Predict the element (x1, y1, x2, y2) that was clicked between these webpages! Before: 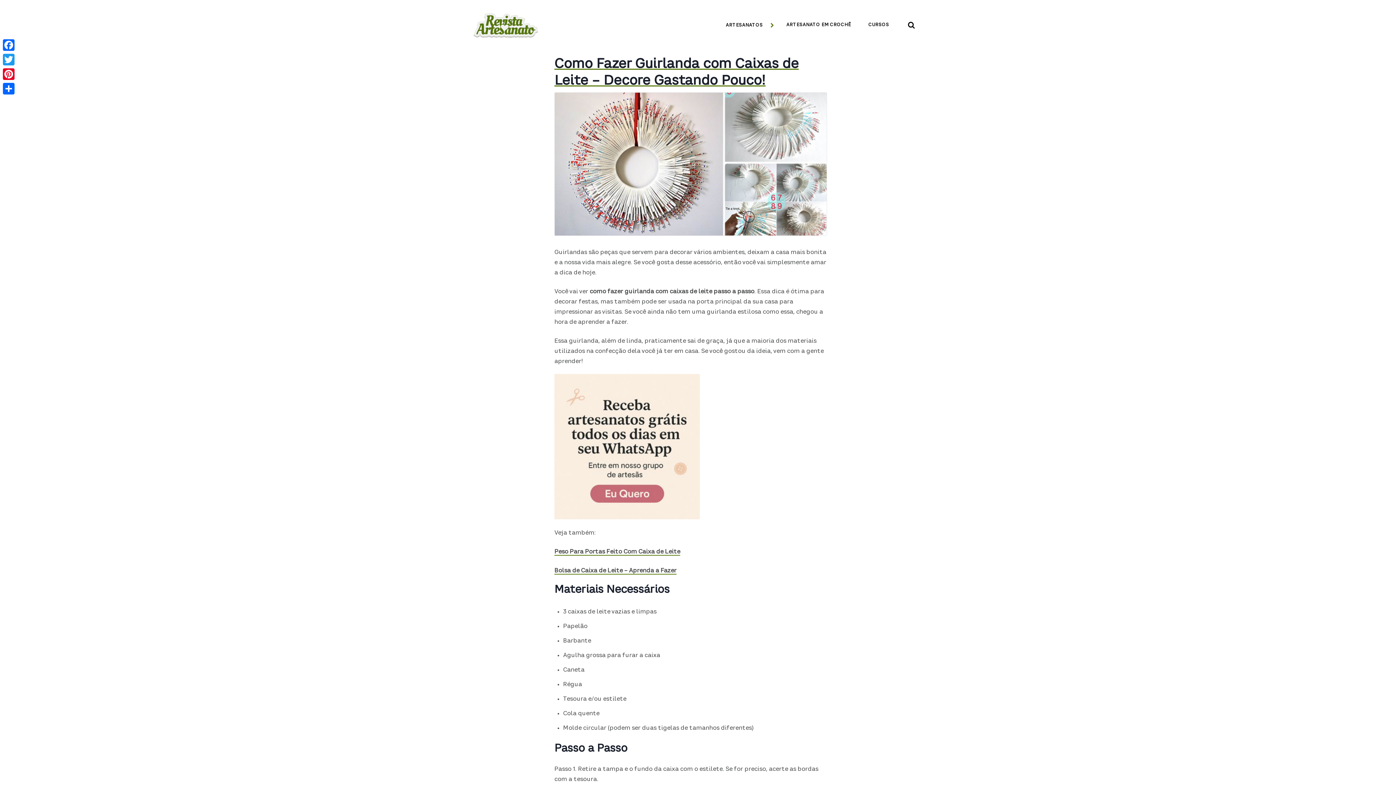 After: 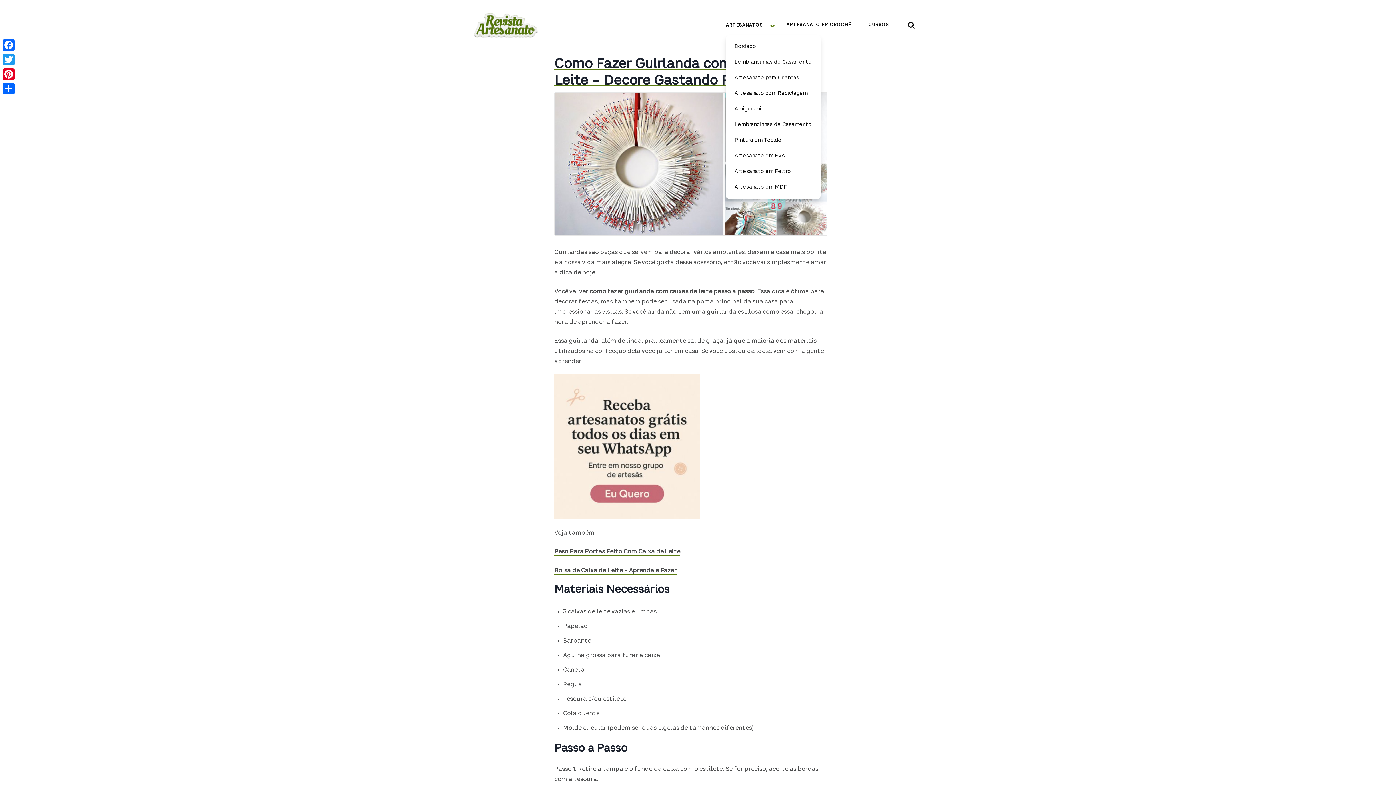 Action: label: ARTESANATOS
 bbox: (726, 21, 769, 29)